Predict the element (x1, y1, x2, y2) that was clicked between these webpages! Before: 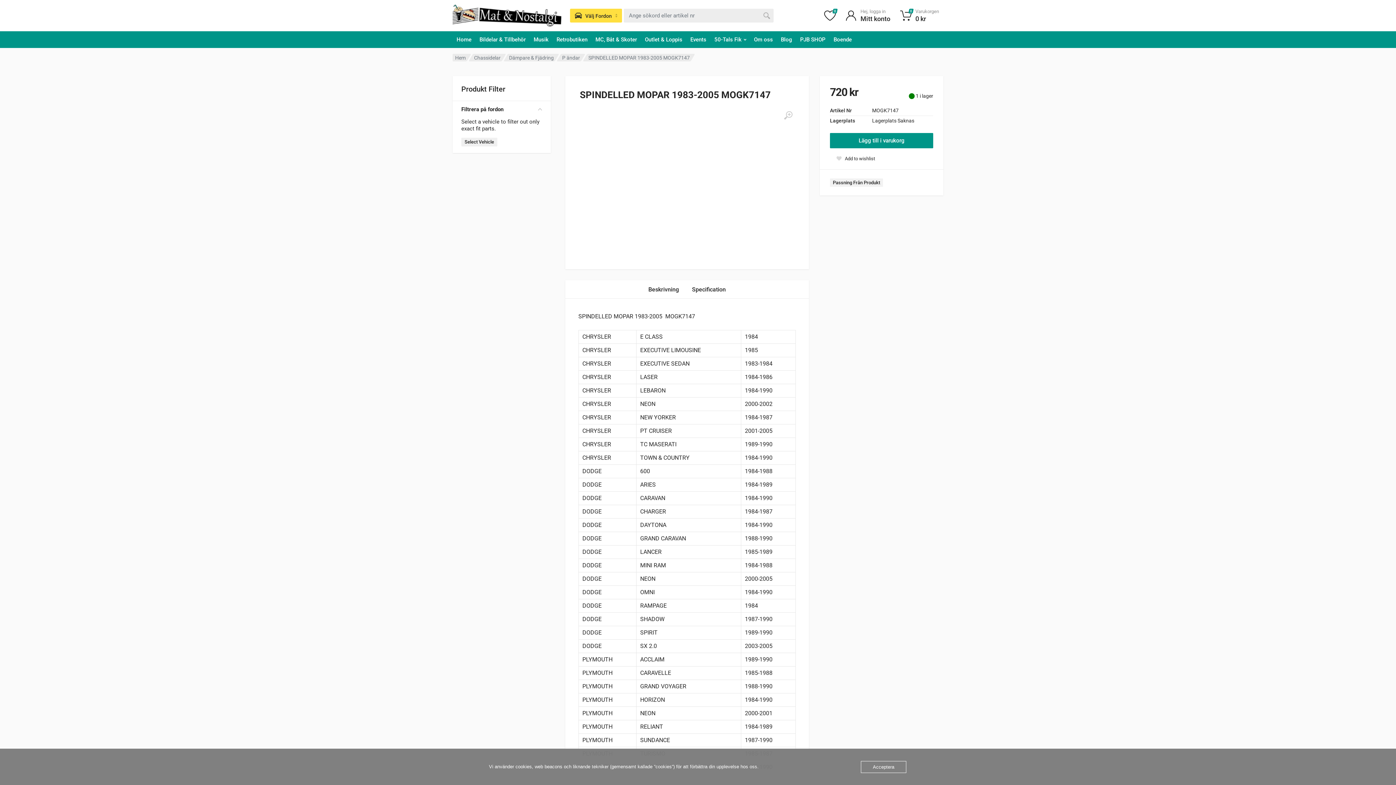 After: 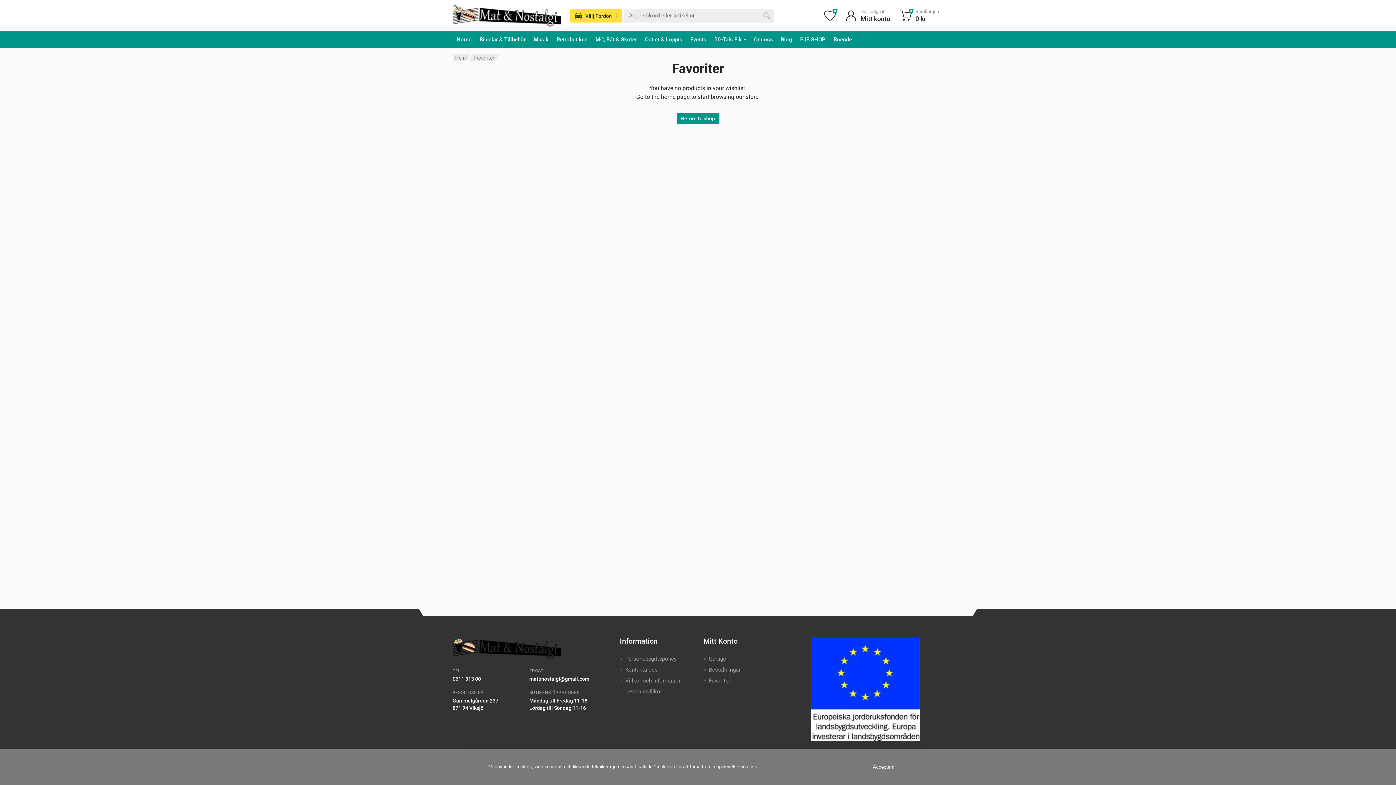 Action: bbox: (820, 5, 840, 25) label: 0